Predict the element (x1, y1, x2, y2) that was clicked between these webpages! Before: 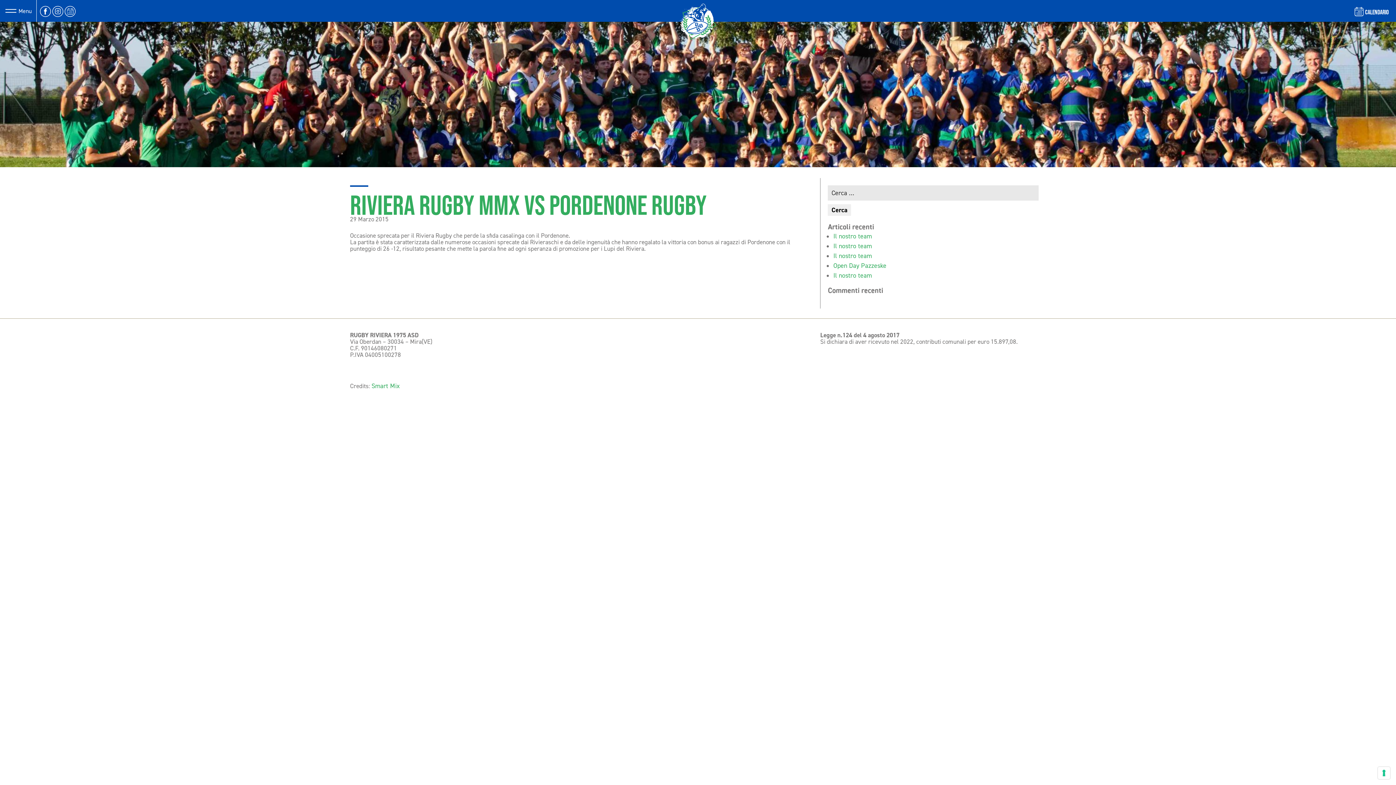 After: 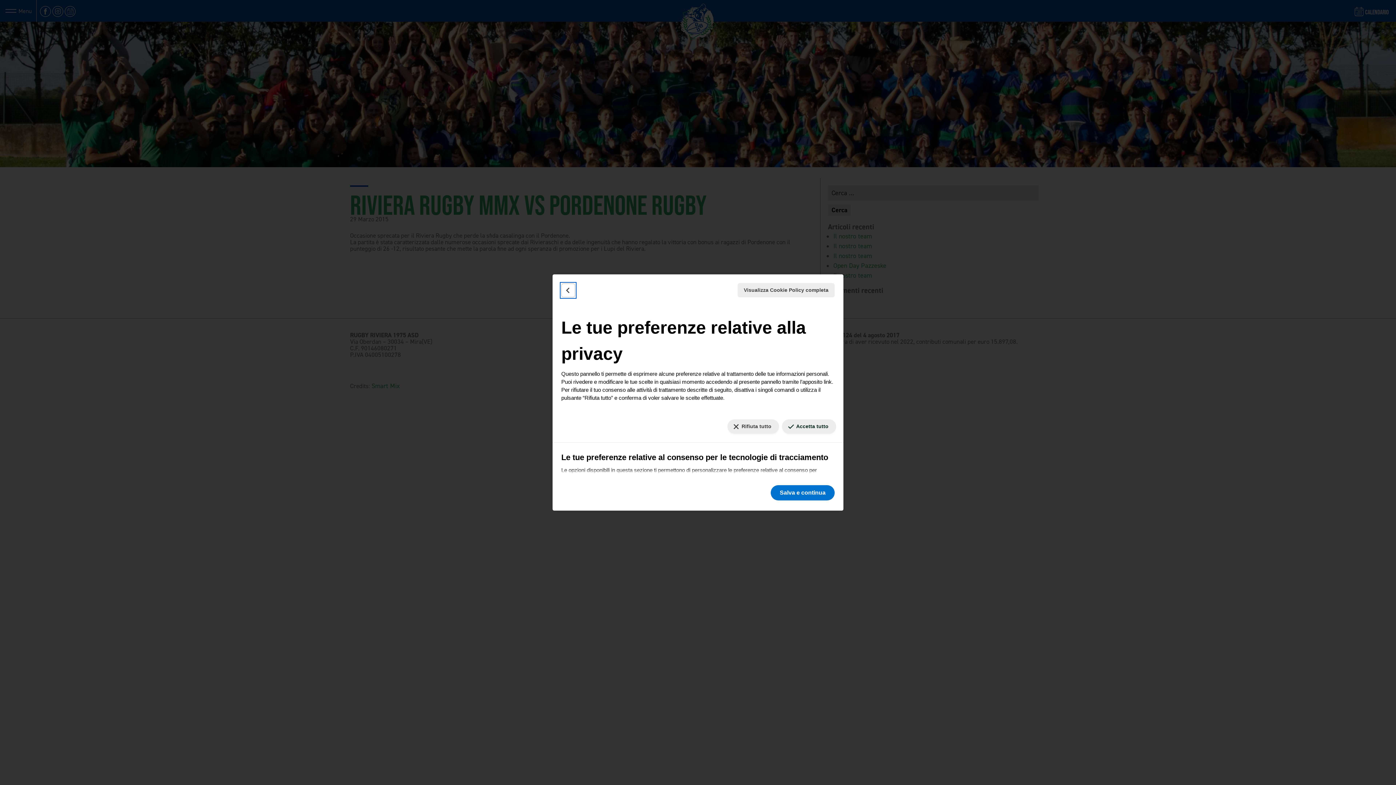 Action: label: Le tue preferenze relative al consenso per le tecnologie di tracciamento bbox: (1378, 767, 1390, 779)